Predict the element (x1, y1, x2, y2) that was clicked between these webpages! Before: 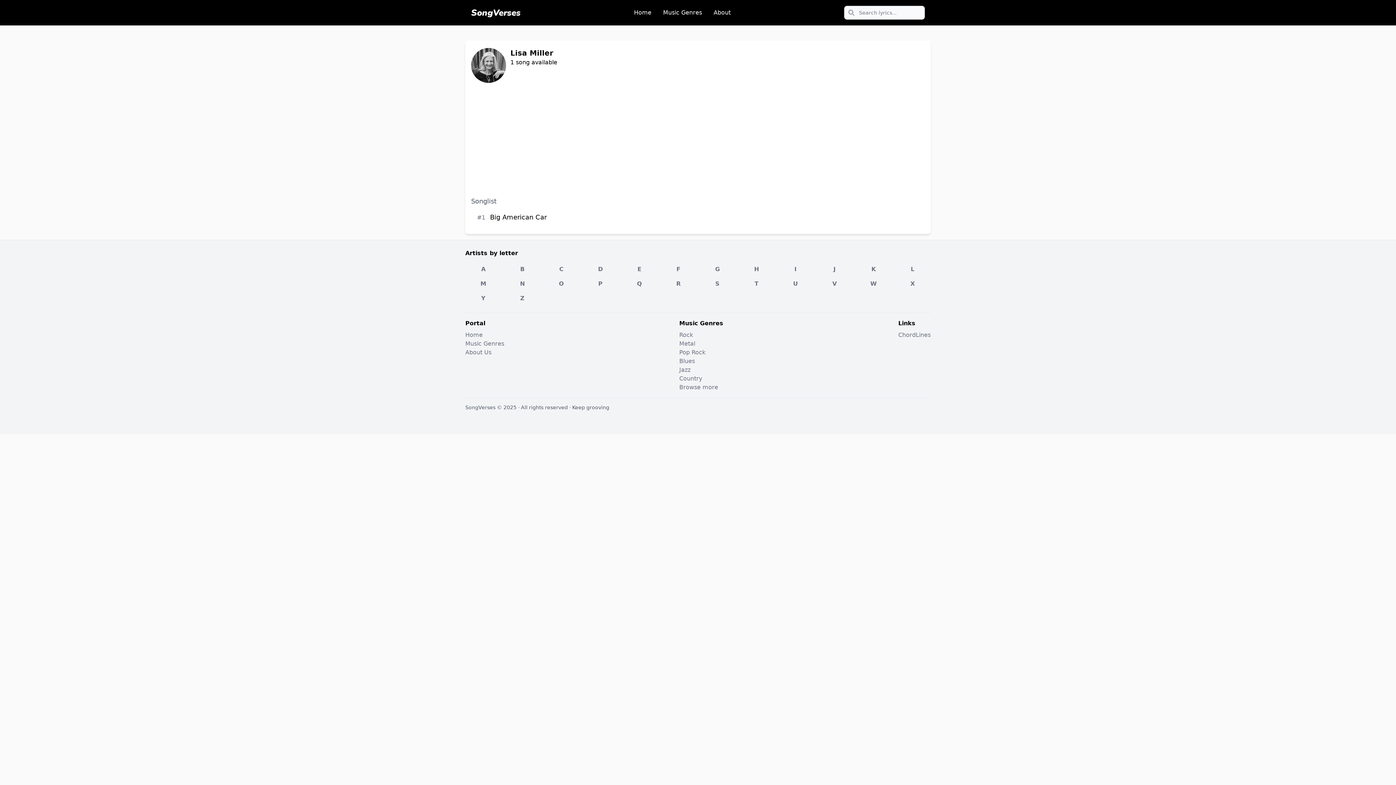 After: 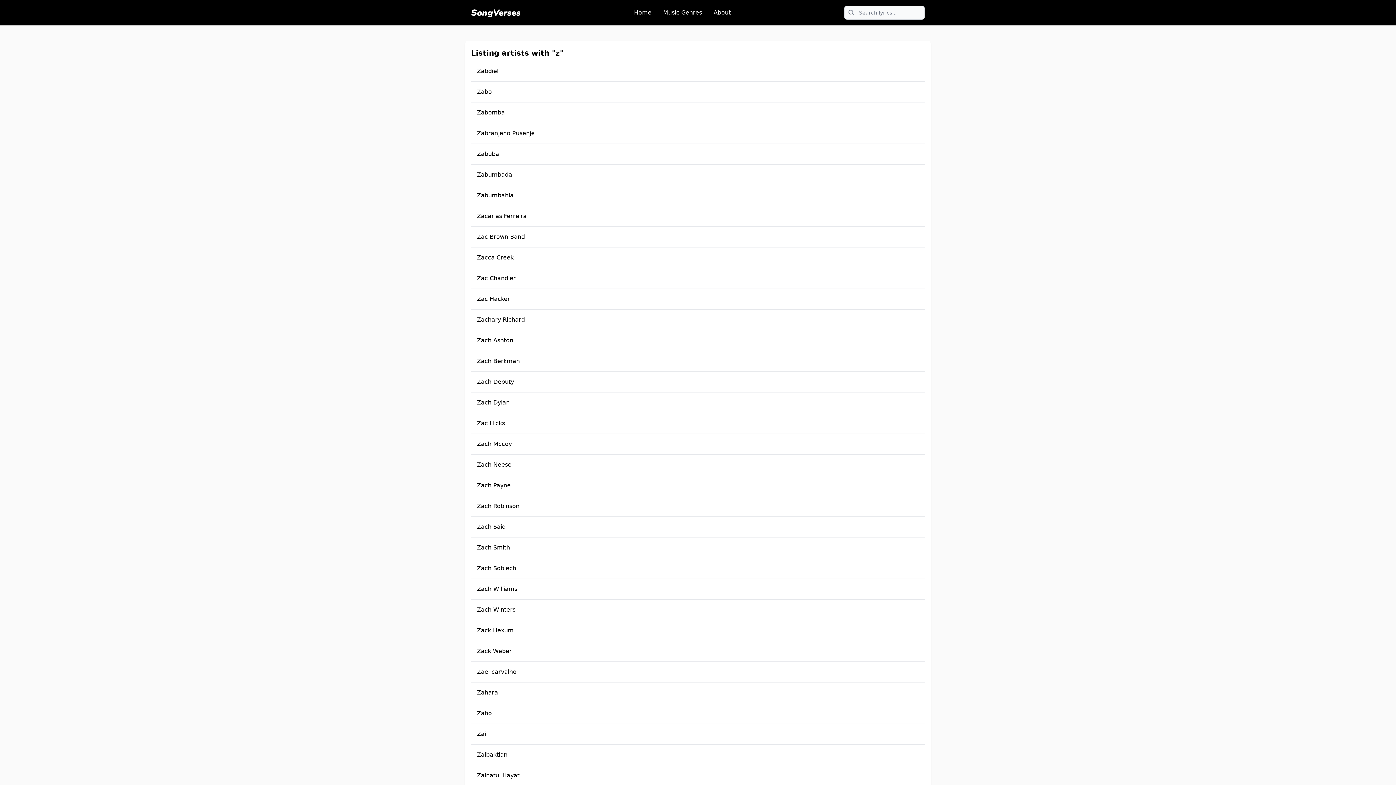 Action: bbox: (504, 292, 540, 304) label: Z